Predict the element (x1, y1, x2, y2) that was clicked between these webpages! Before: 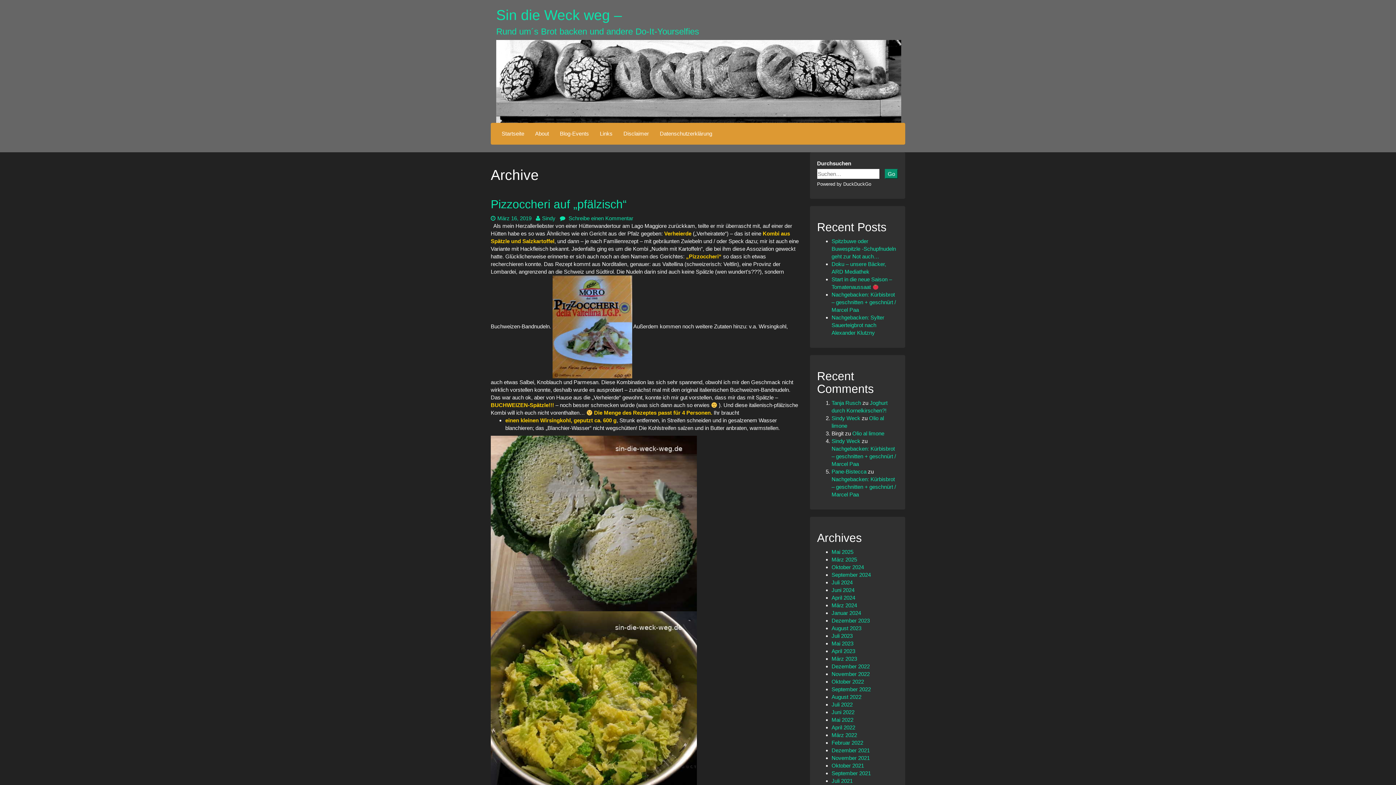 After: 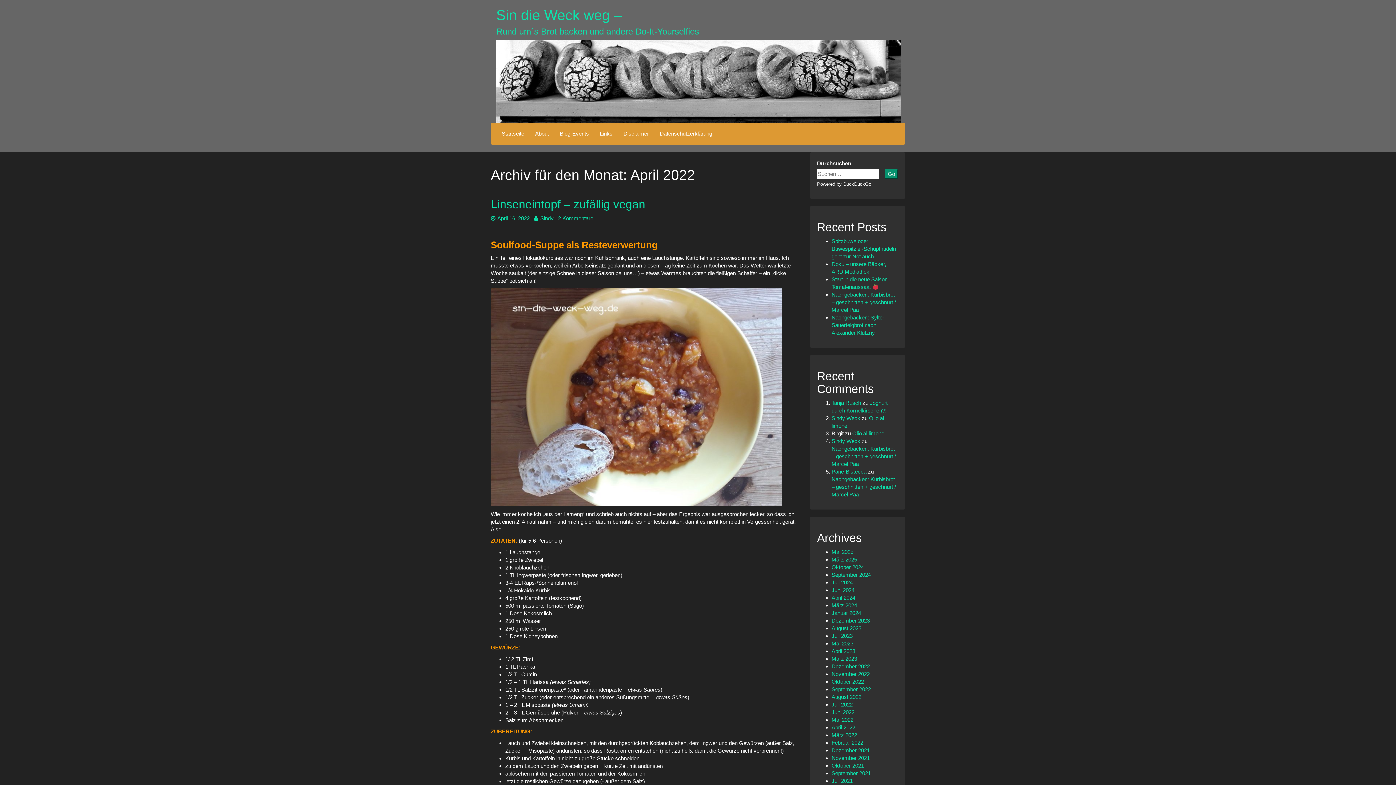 Action: bbox: (831, 724, 855, 730) label: April 2022